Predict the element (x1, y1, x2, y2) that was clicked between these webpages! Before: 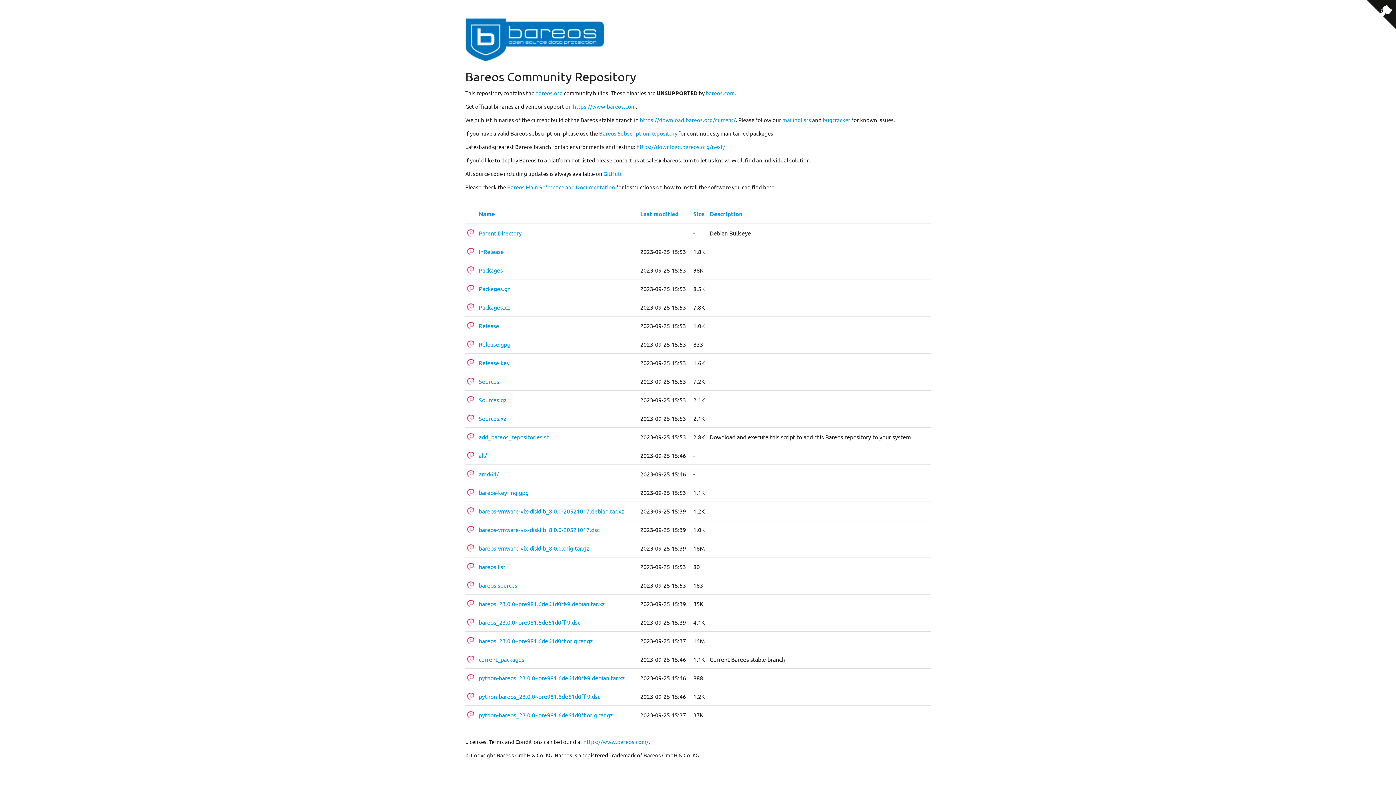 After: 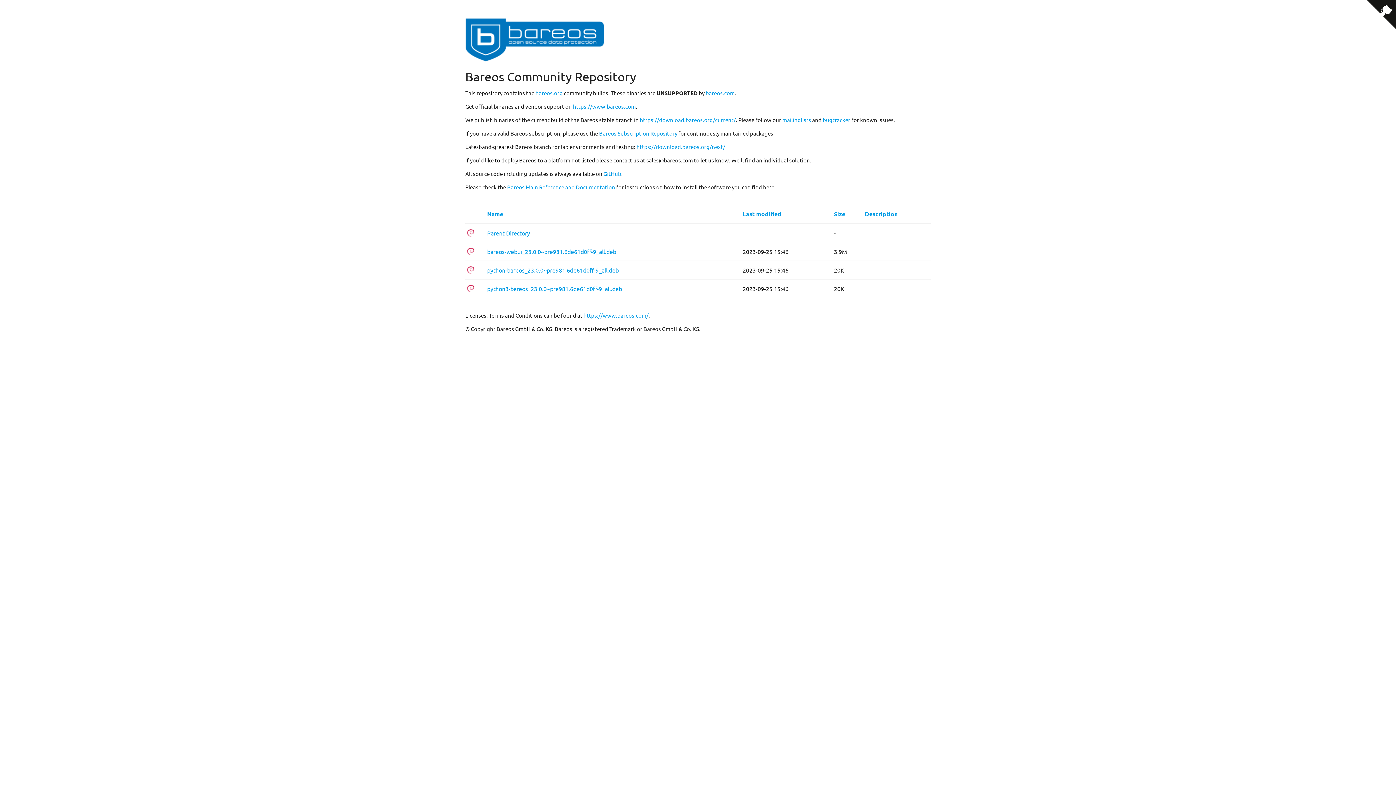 Action: bbox: (478, 451, 486, 459) label: all/